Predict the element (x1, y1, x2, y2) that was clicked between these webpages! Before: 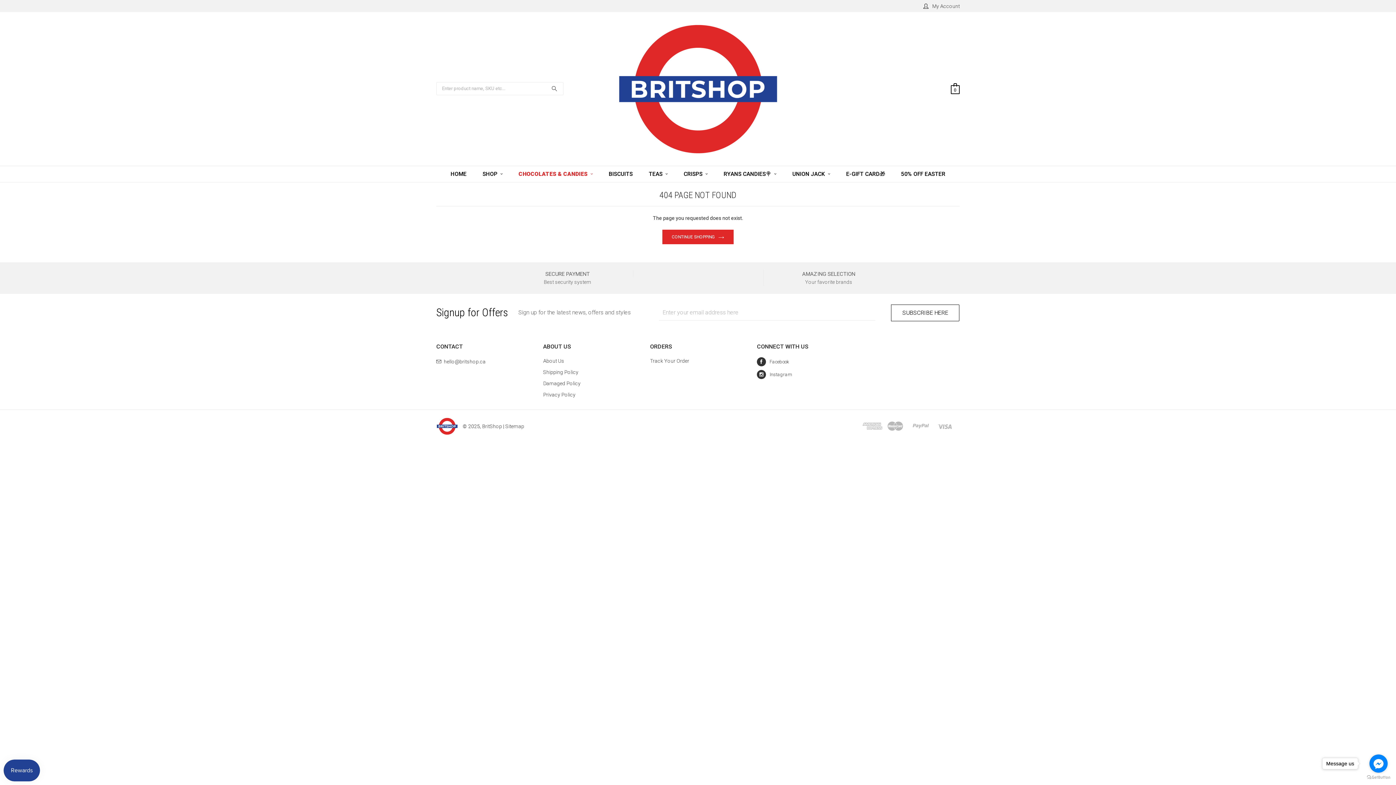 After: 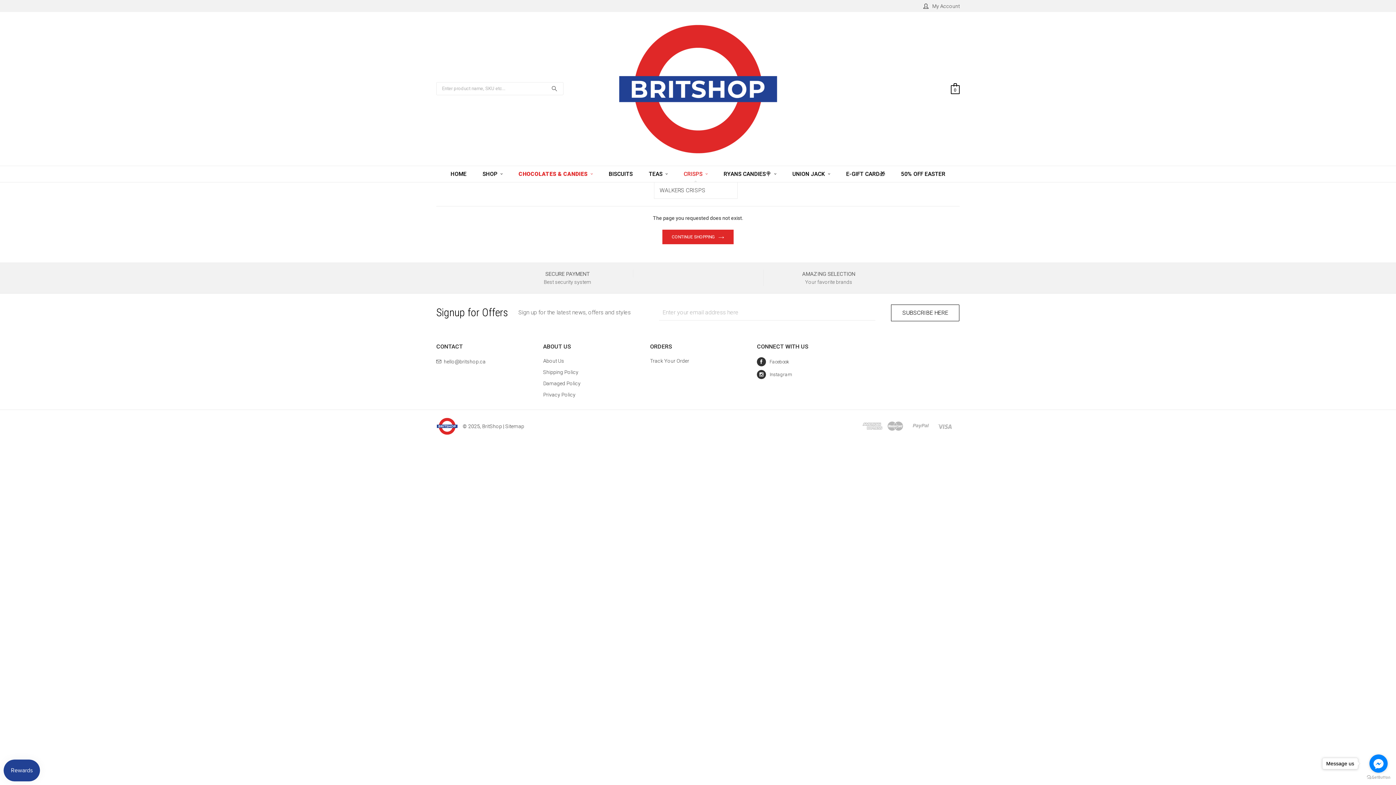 Action: bbox: (683, 166, 707, 182) label: CRISPS 